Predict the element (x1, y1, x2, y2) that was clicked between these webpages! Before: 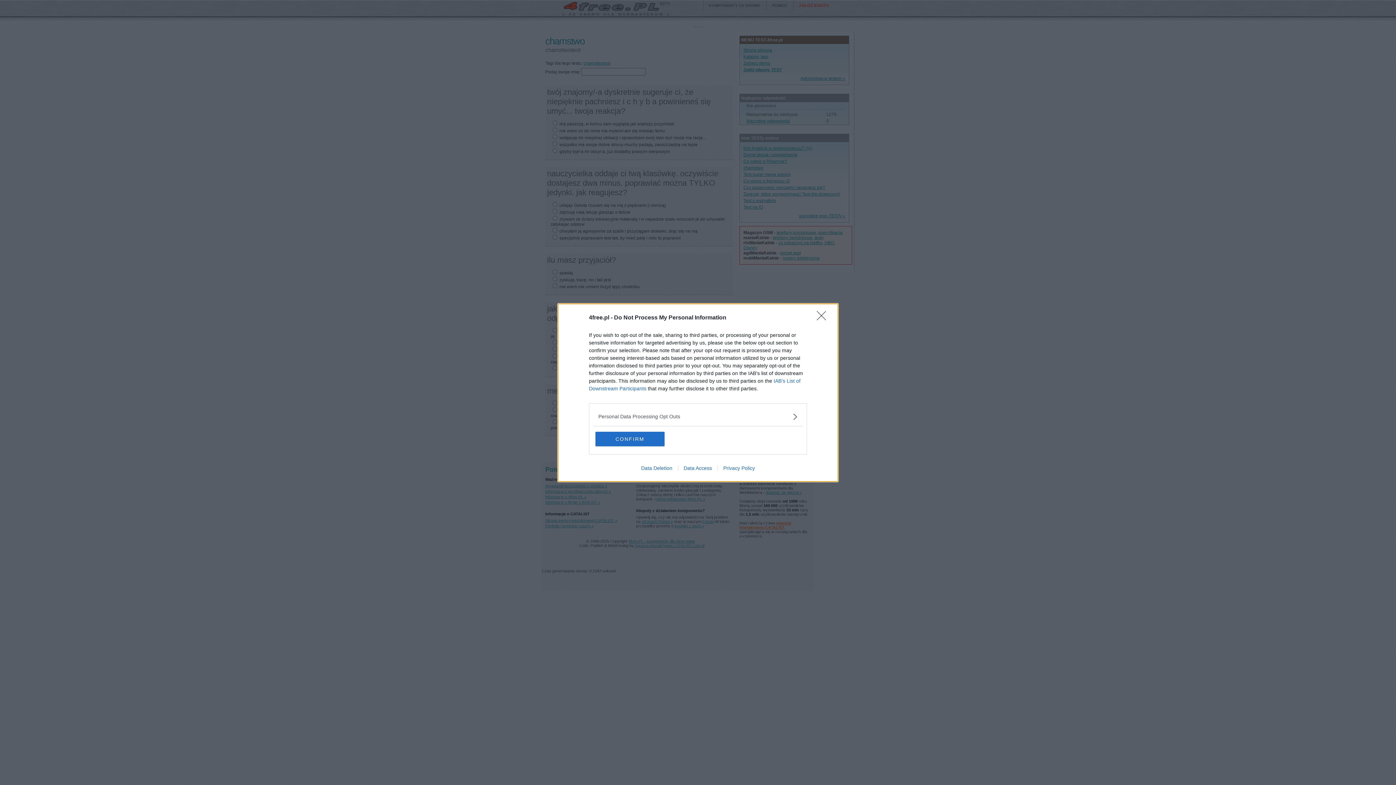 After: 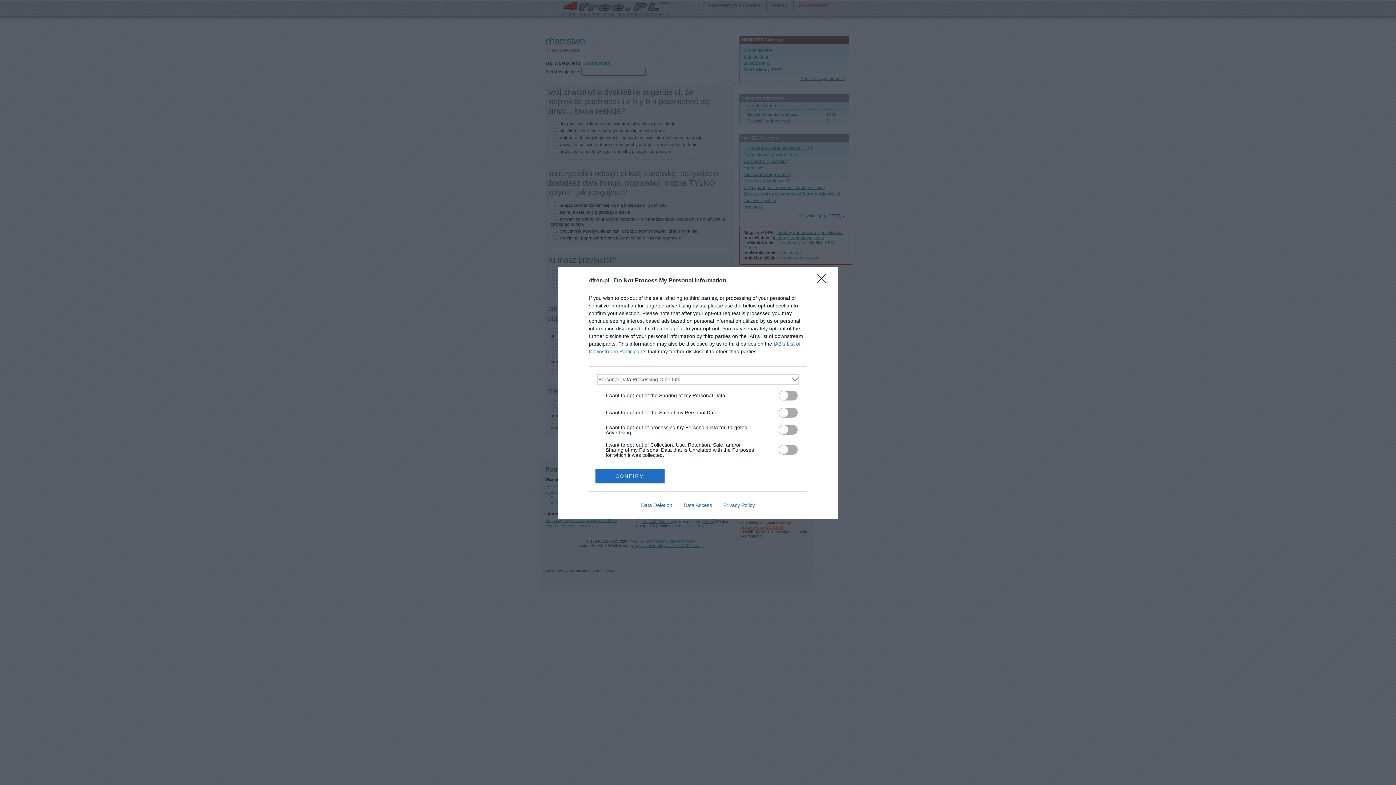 Action: label: Opt-Outs bbox: (598, 412, 797, 420)